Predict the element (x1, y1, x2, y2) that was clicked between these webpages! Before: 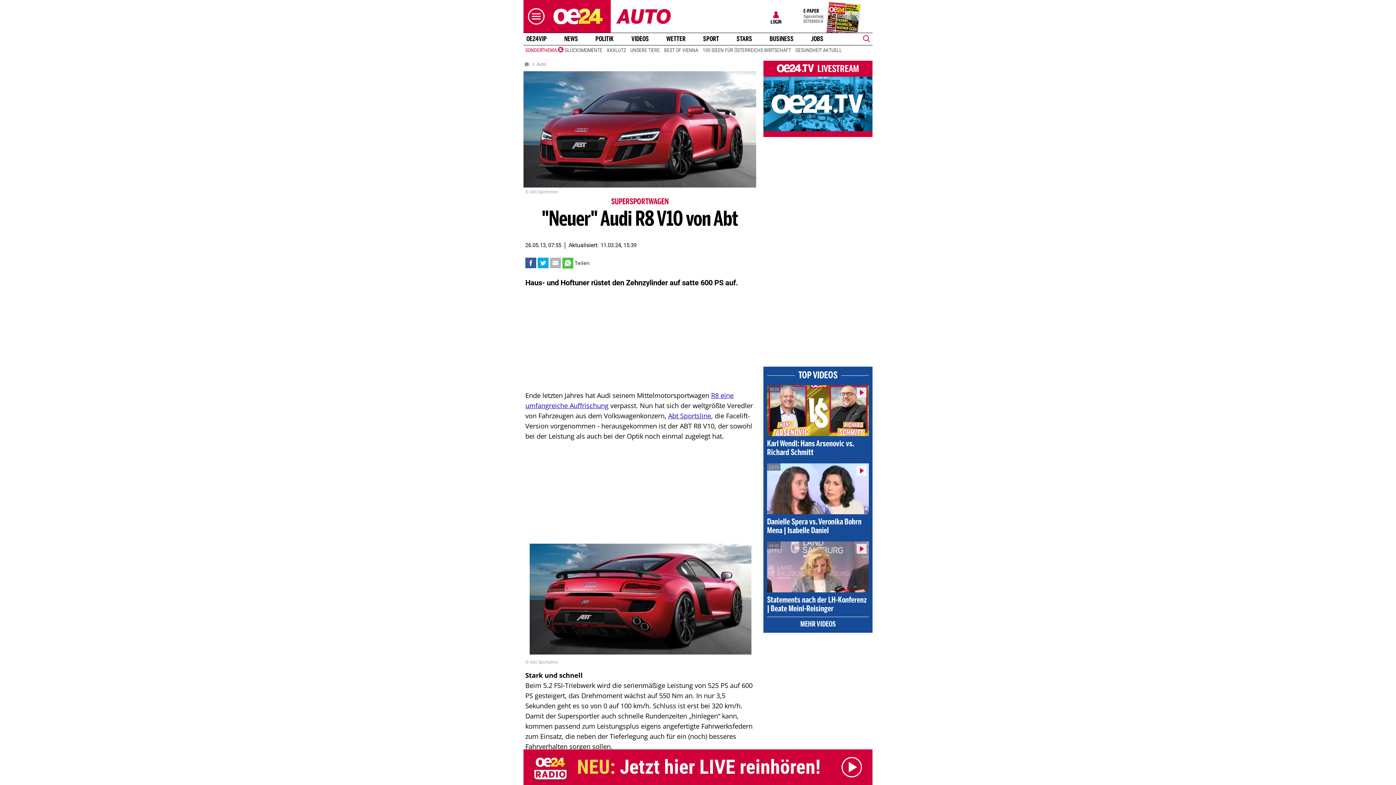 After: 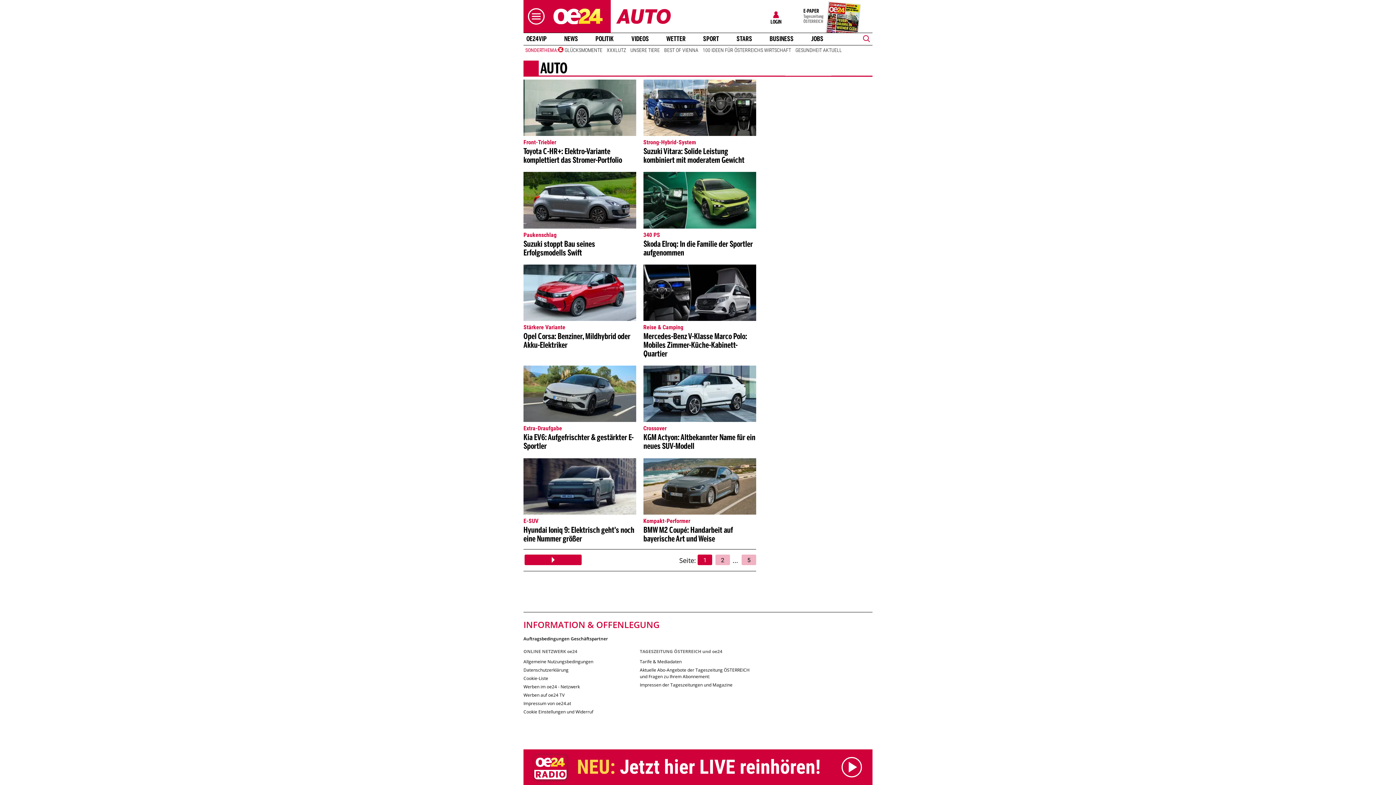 Action: bbox: (523, 198, 756, 206) label: SUPERSPORTWAGEN